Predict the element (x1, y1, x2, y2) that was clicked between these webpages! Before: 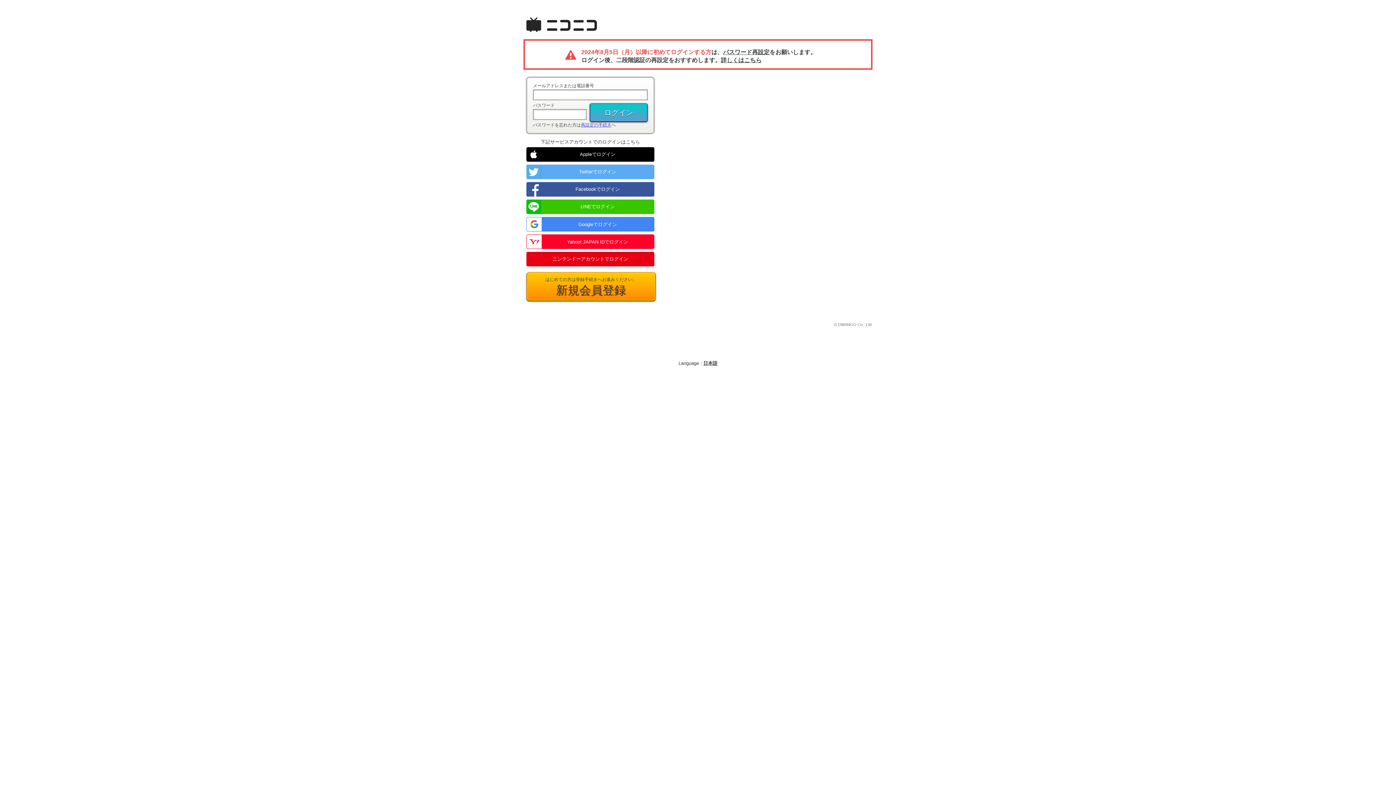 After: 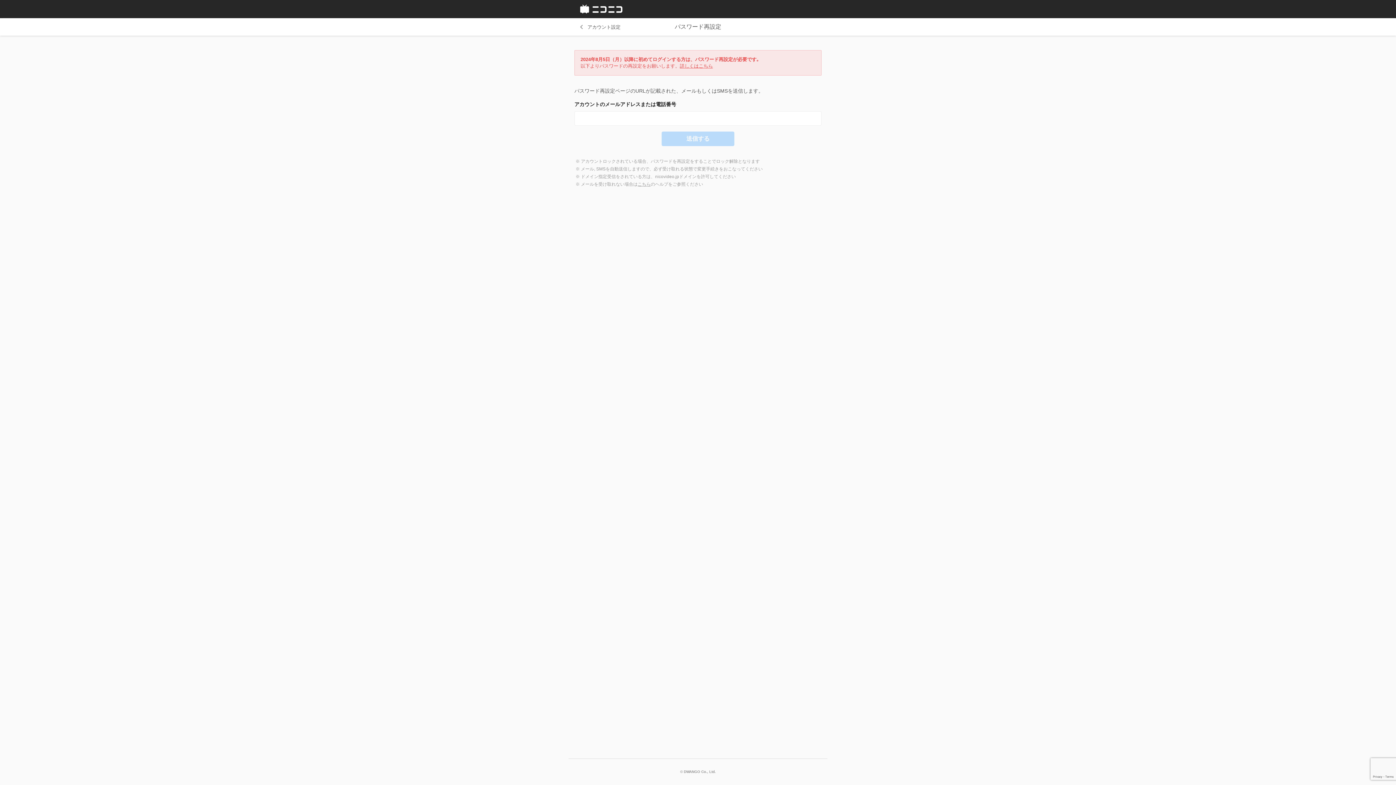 Action: label: パスワード再設定 bbox: (723, 49, 769, 55)